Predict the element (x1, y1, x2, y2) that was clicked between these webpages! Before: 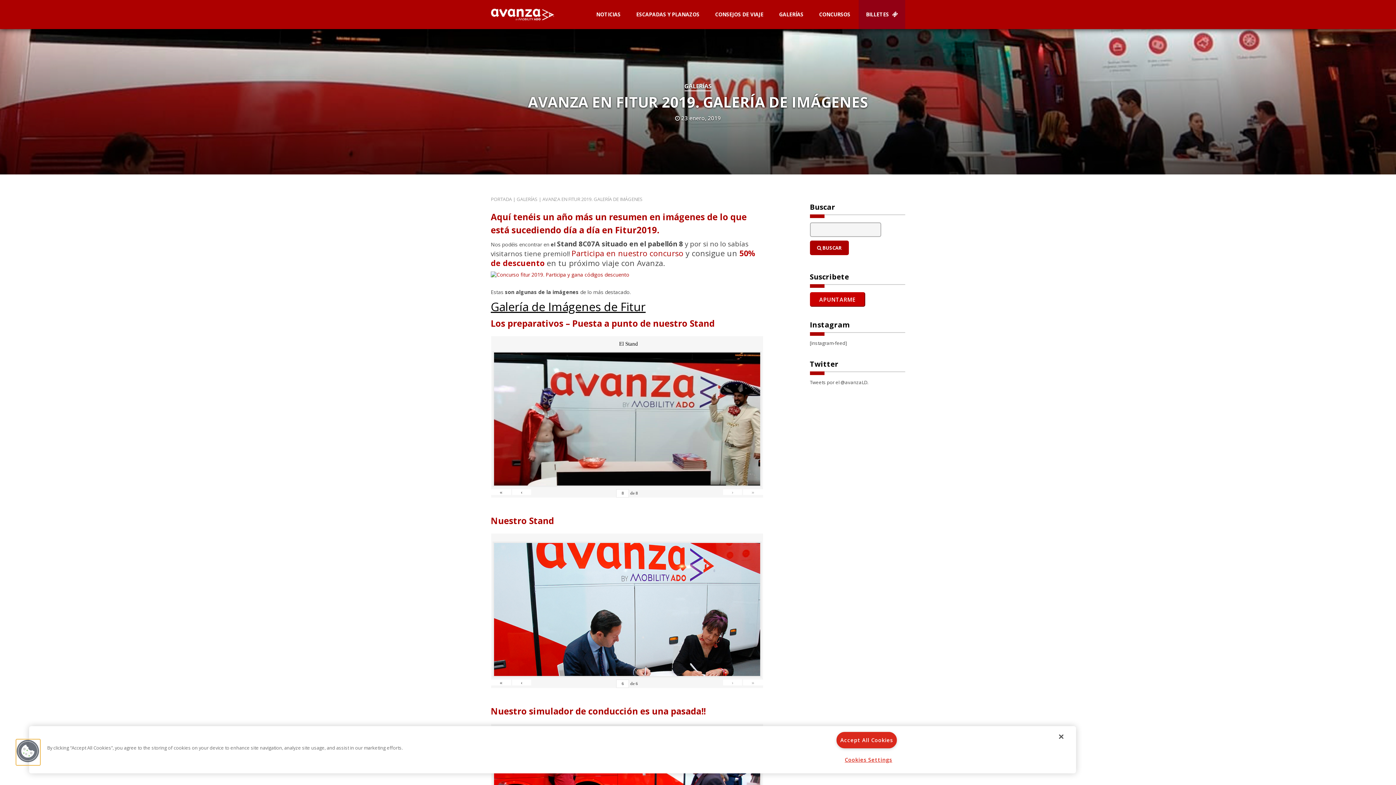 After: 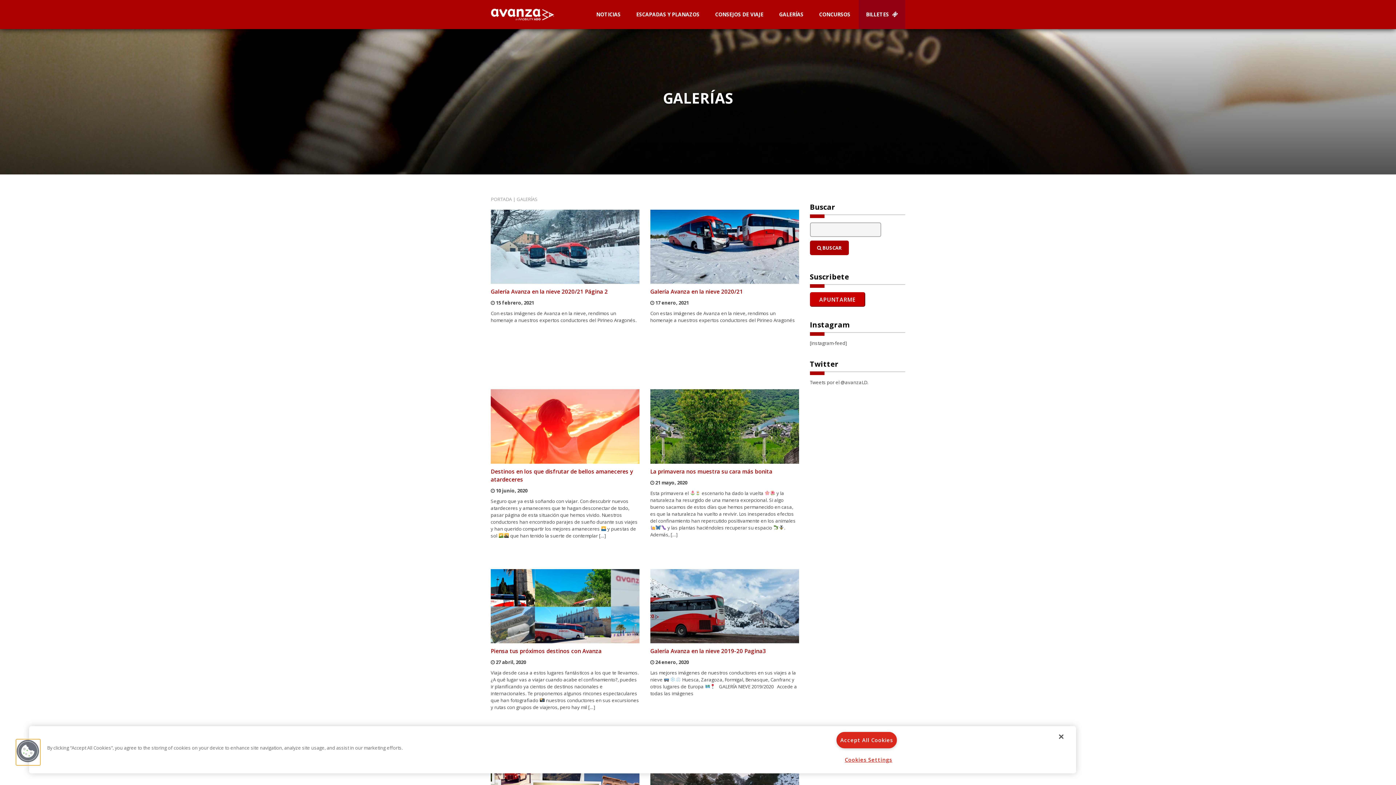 Action: label: GALERÍAS bbox: (516, 196, 537, 202)